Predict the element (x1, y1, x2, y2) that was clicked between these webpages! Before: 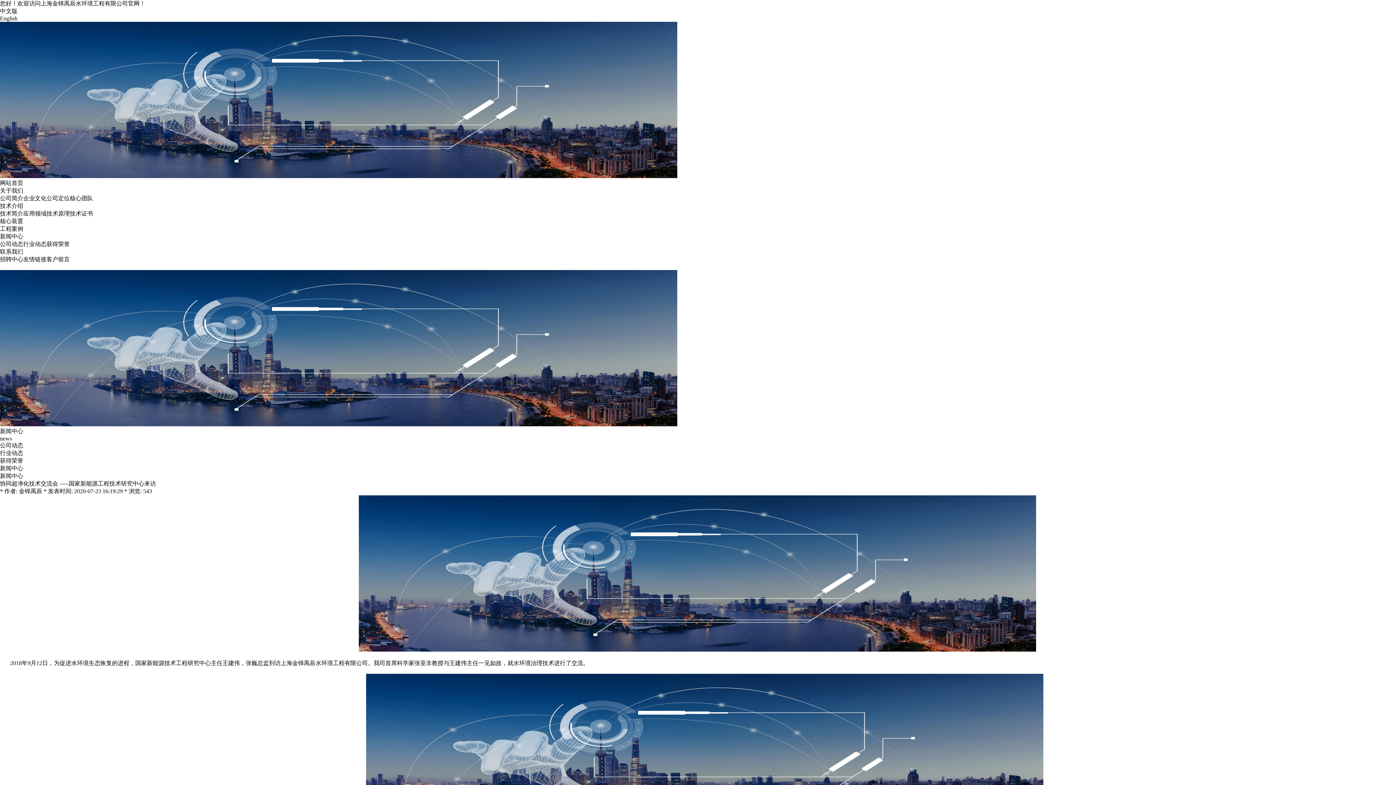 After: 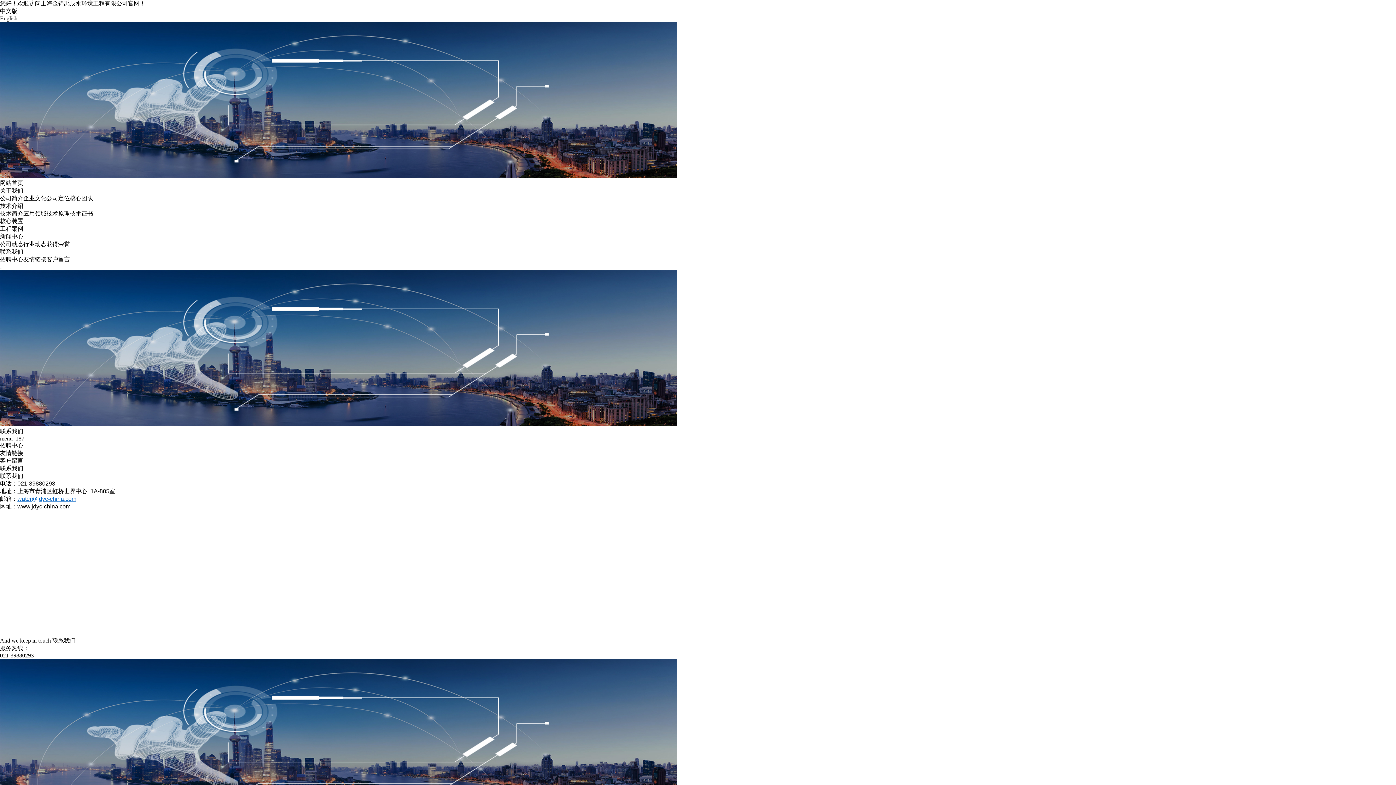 Action: bbox: (0, 248, 23, 254) label: 联系我们